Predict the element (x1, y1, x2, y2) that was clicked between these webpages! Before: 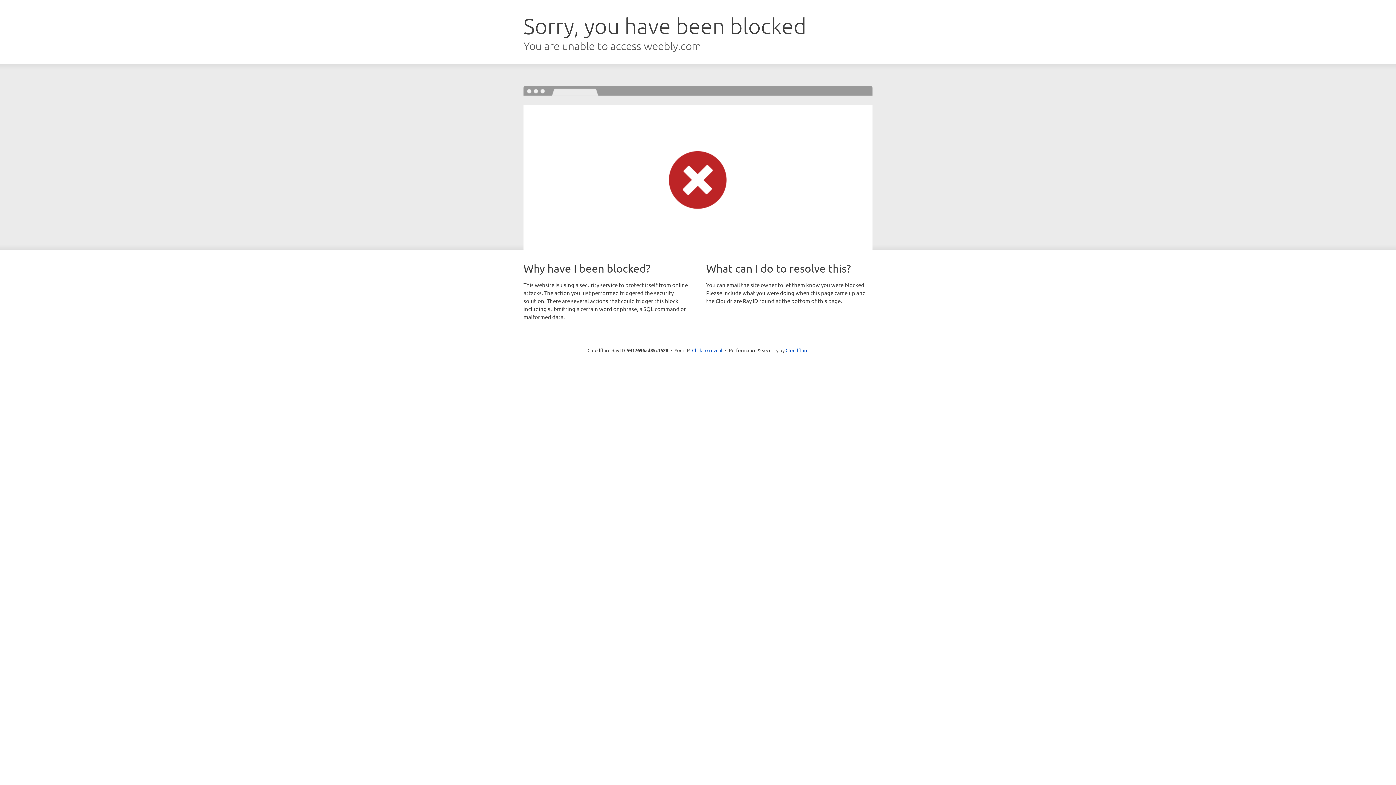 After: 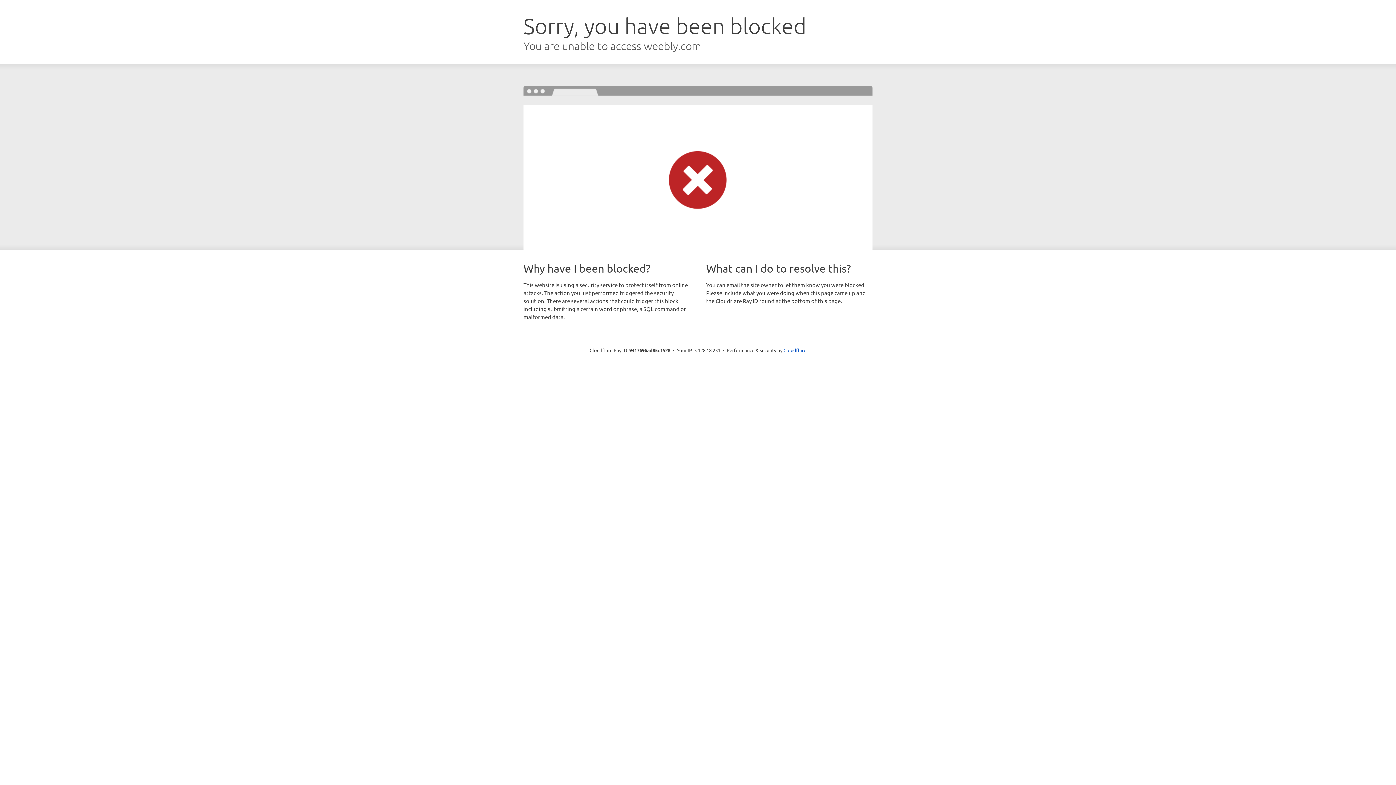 Action: bbox: (692, 346, 722, 353) label: Click to reveal